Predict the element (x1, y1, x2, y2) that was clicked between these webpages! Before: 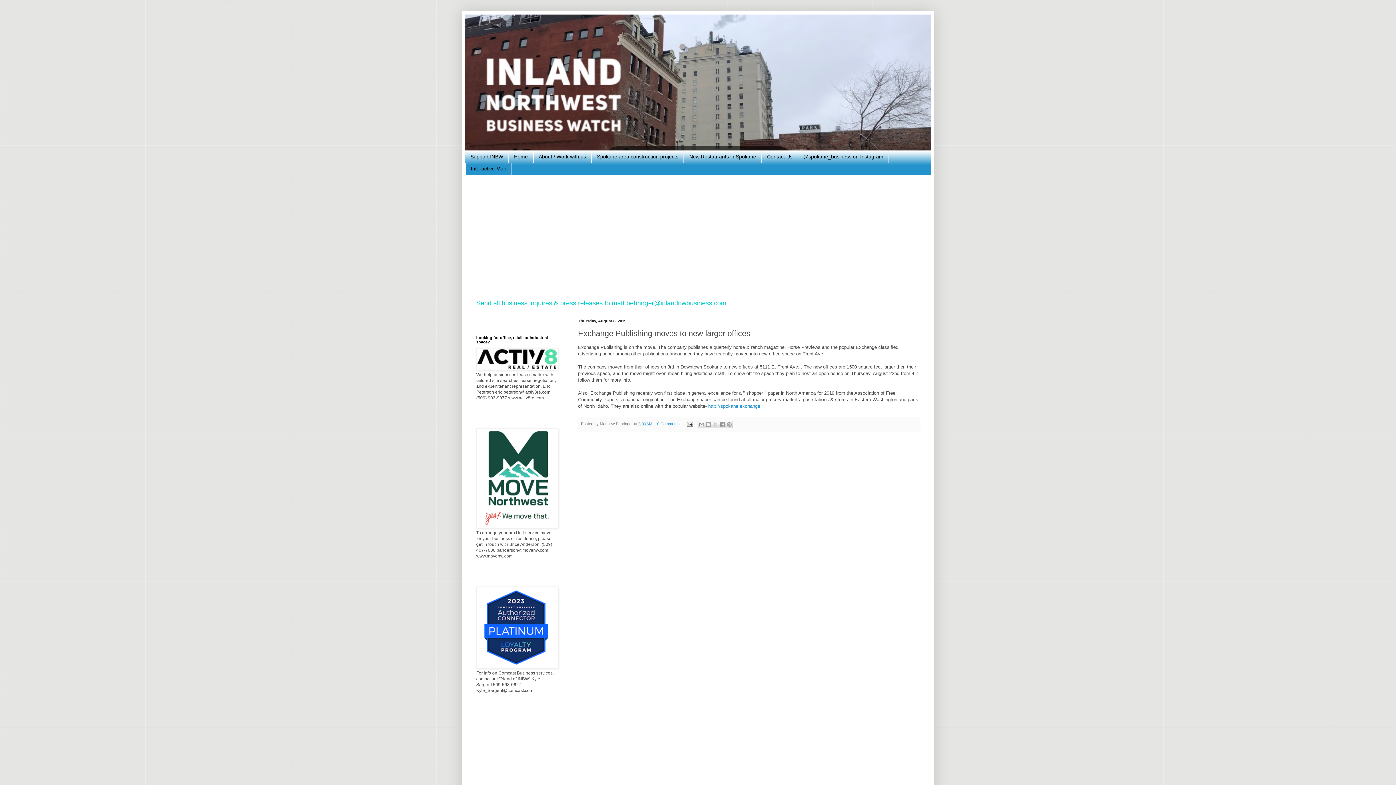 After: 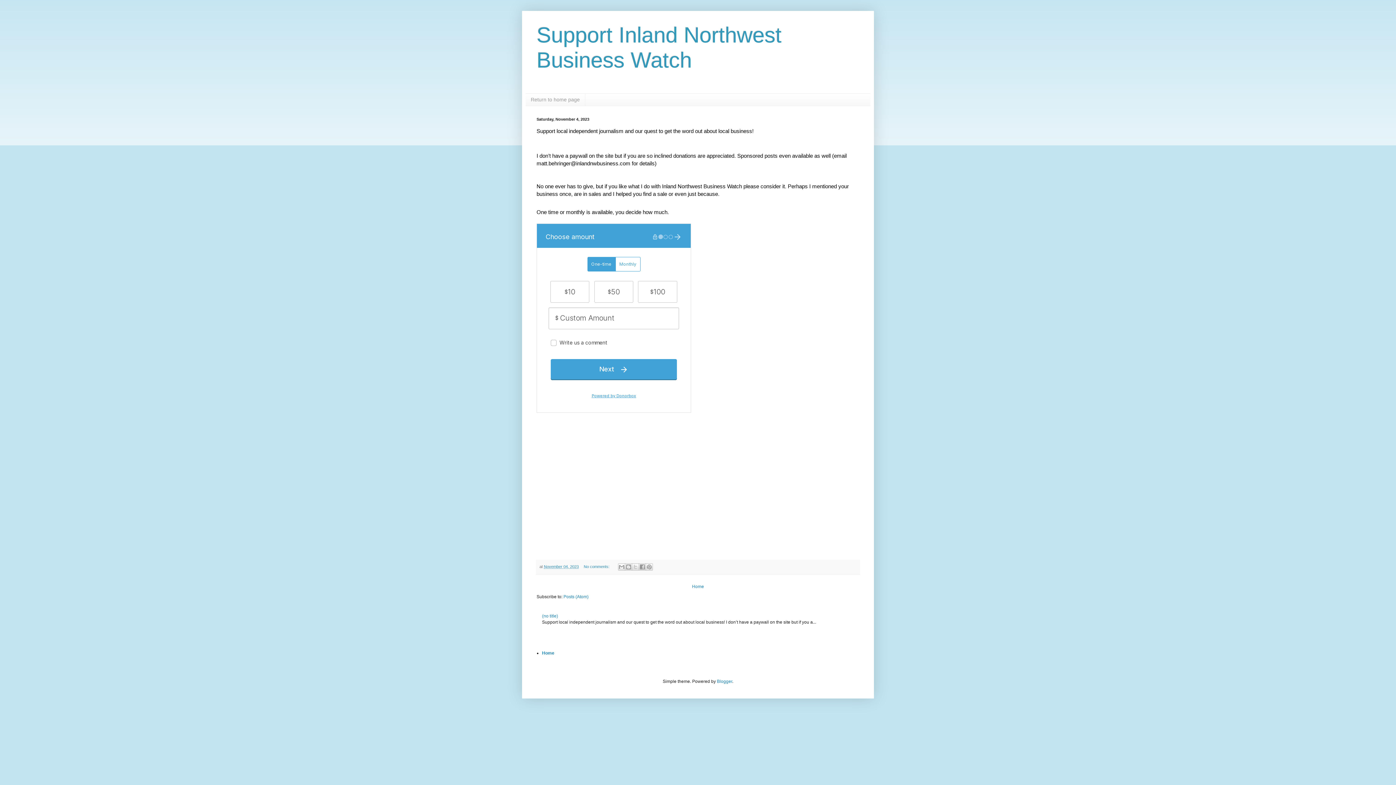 Action: bbox: (465, 150, 508, 162) label: Support INBW